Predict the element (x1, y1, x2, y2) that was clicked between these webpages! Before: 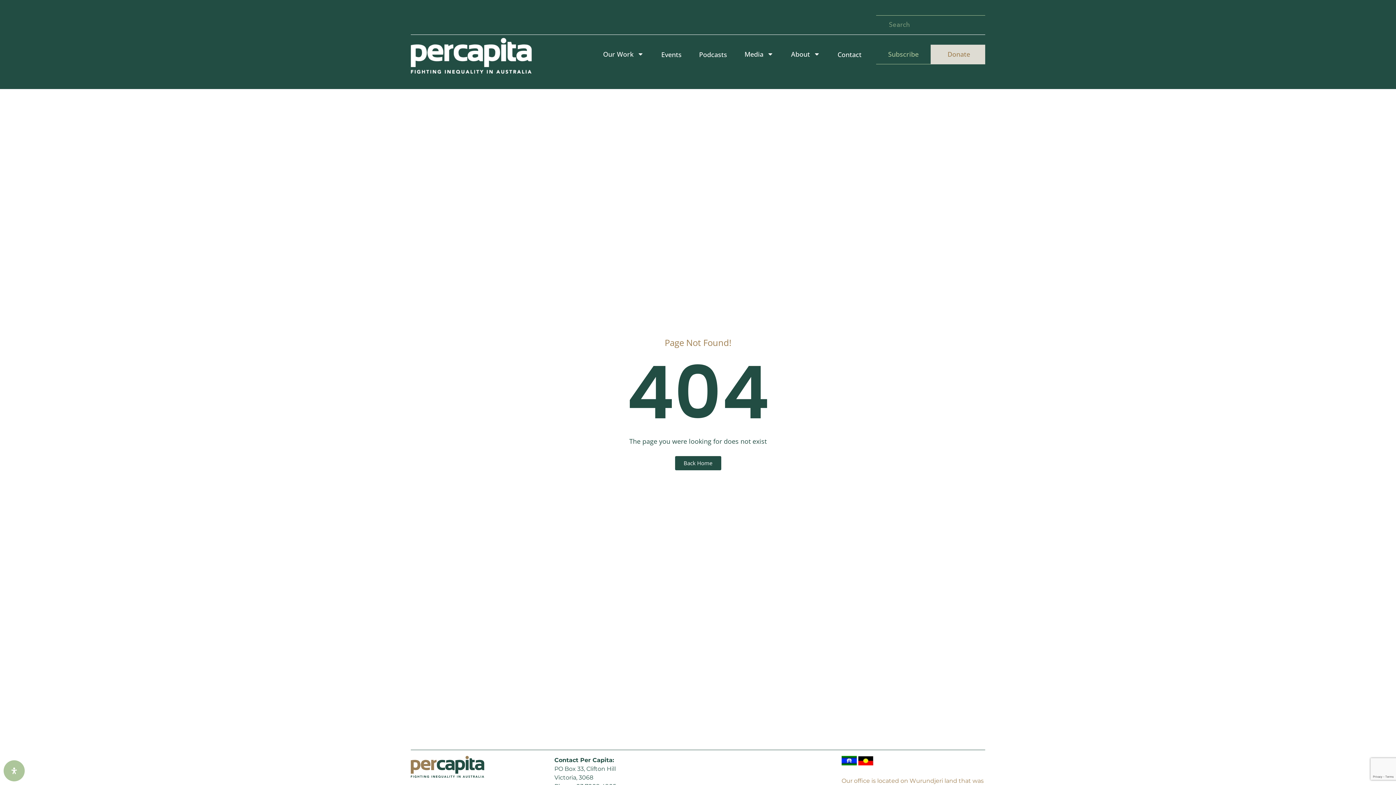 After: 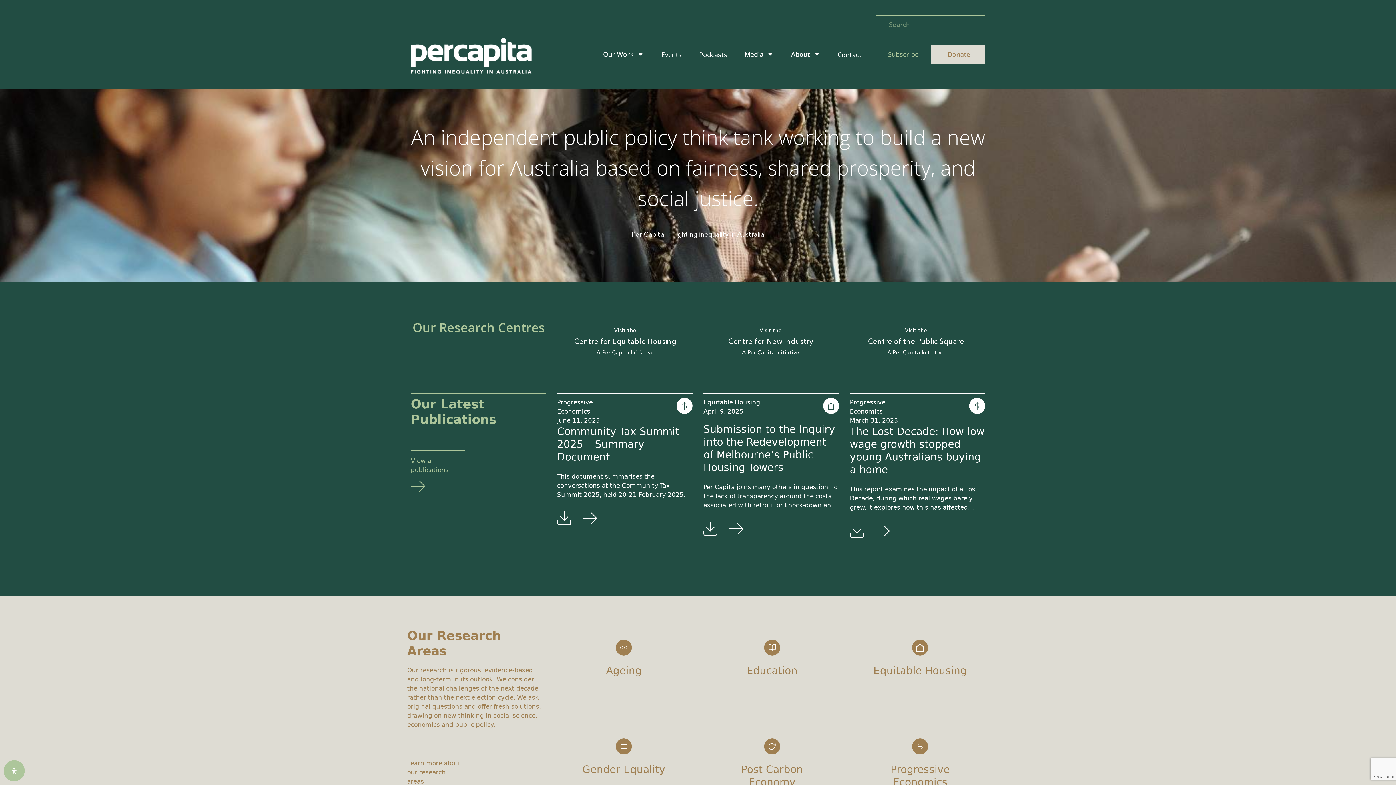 Action: bbox: (675, 456, 721, 470) label: Back Home